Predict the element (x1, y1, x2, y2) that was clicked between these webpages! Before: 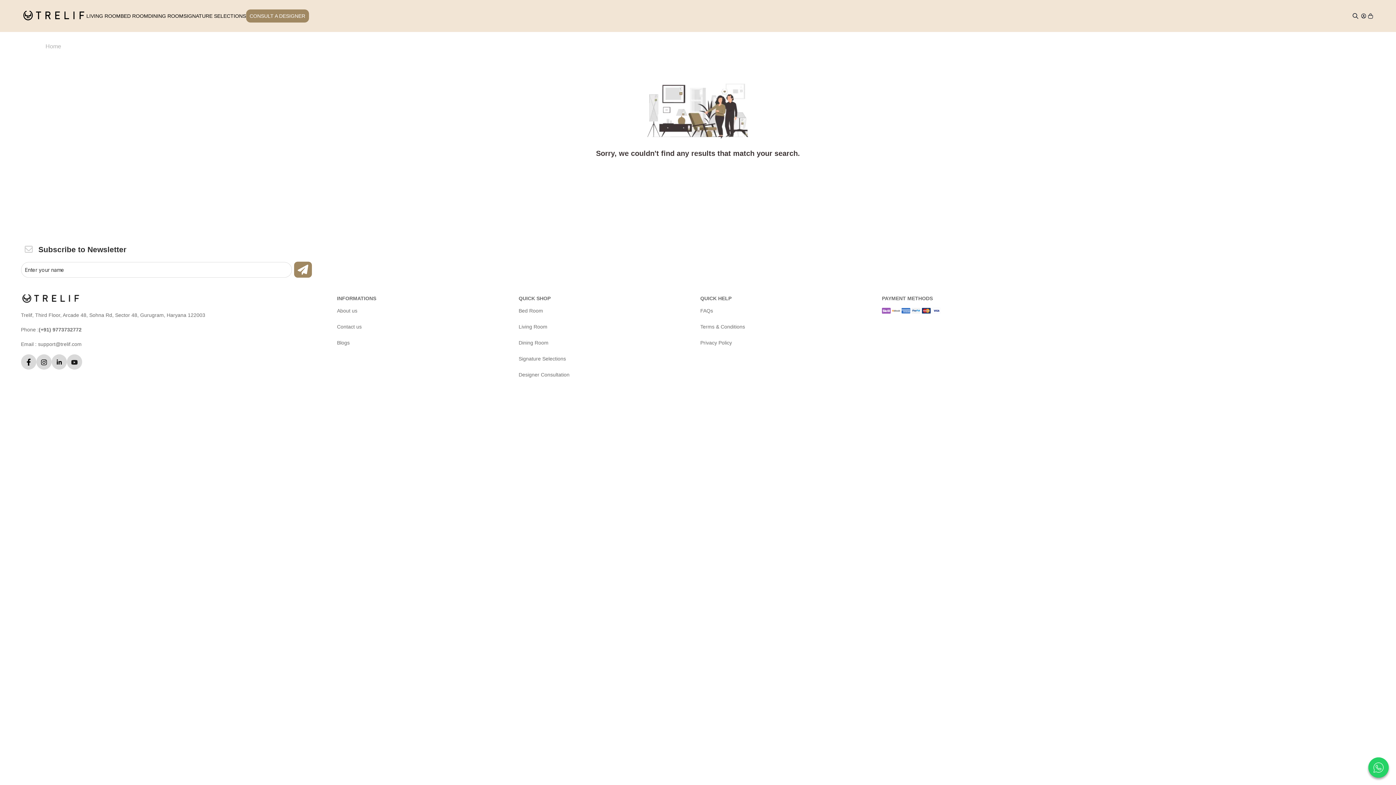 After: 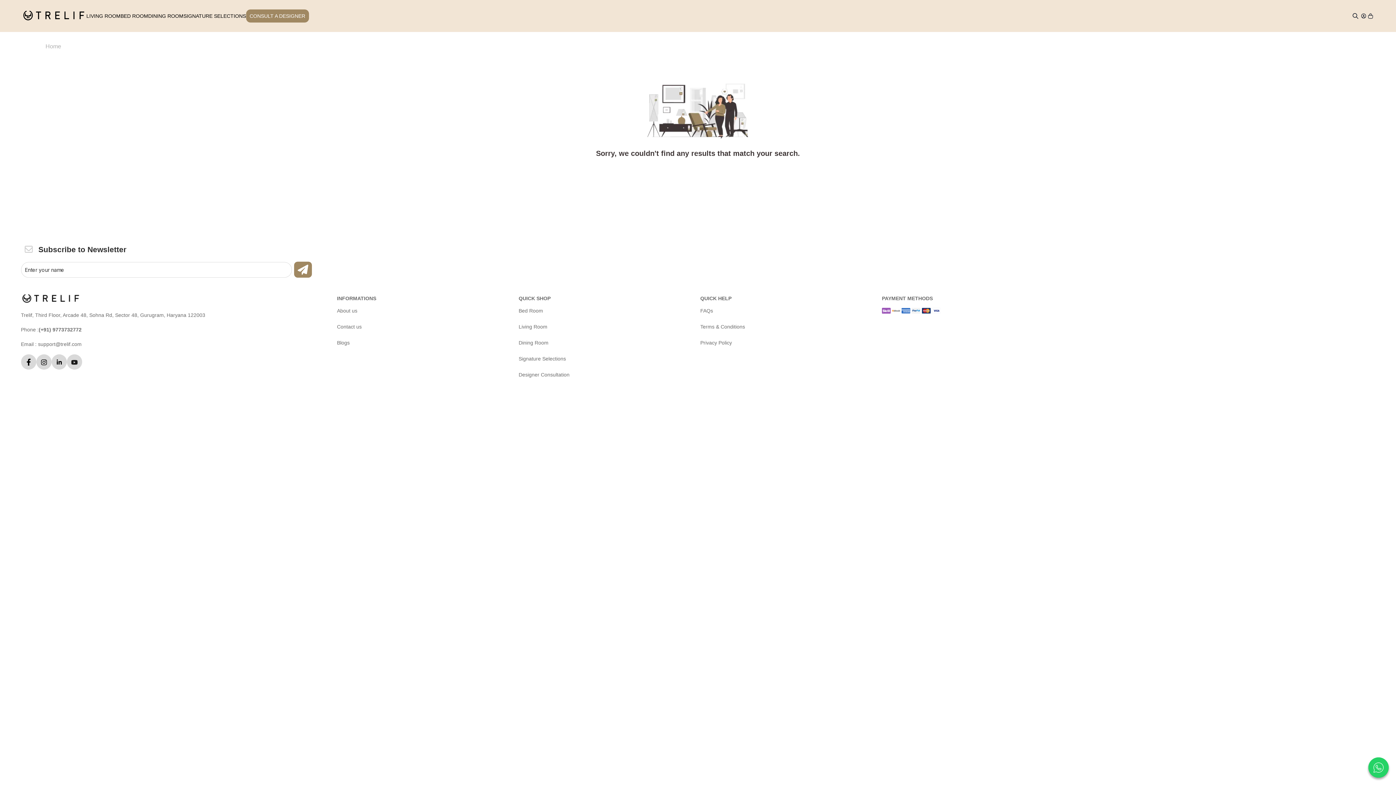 Action: bbox: (26, 357, 30, 366)